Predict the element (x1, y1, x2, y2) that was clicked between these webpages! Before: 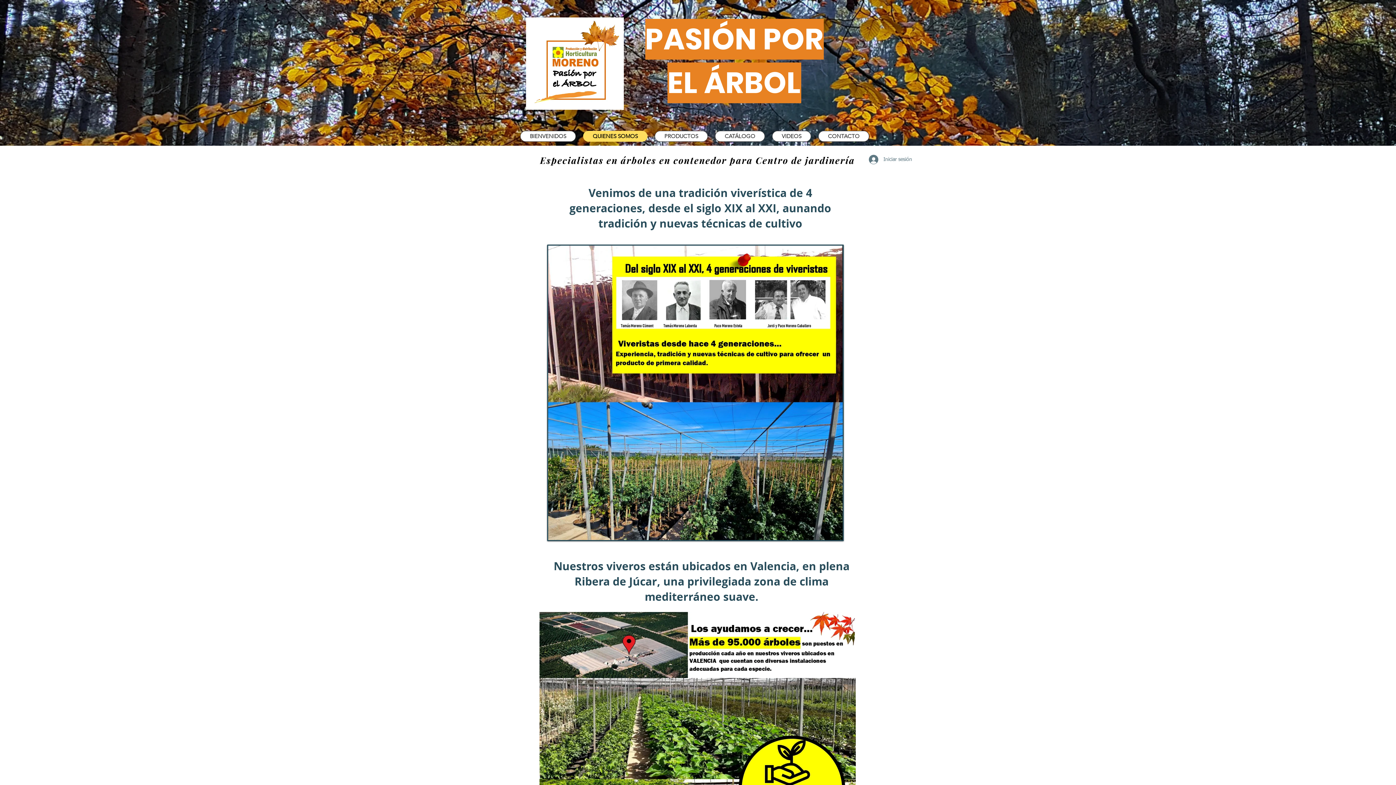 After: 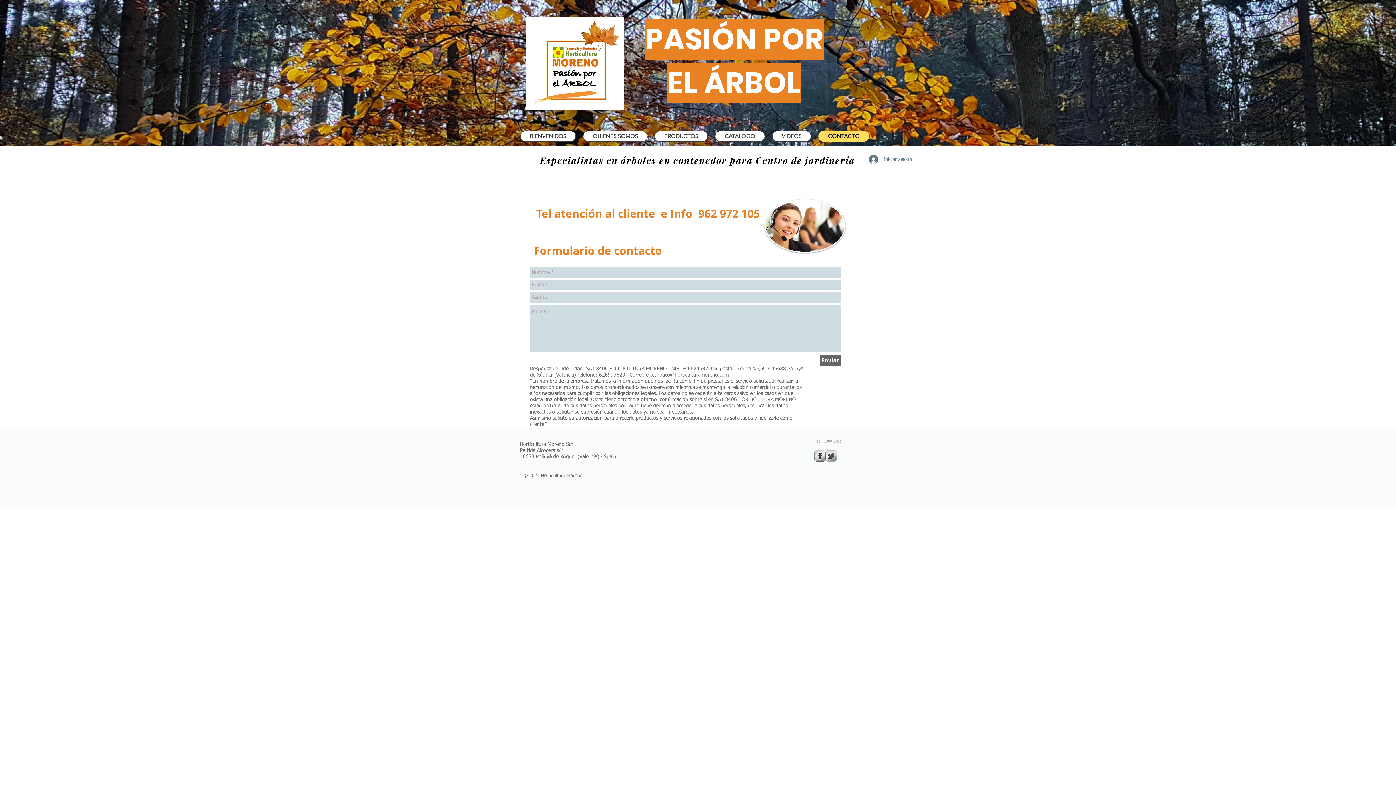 Action: bbox: (818, 130, 869, 141) label: CONTACTO